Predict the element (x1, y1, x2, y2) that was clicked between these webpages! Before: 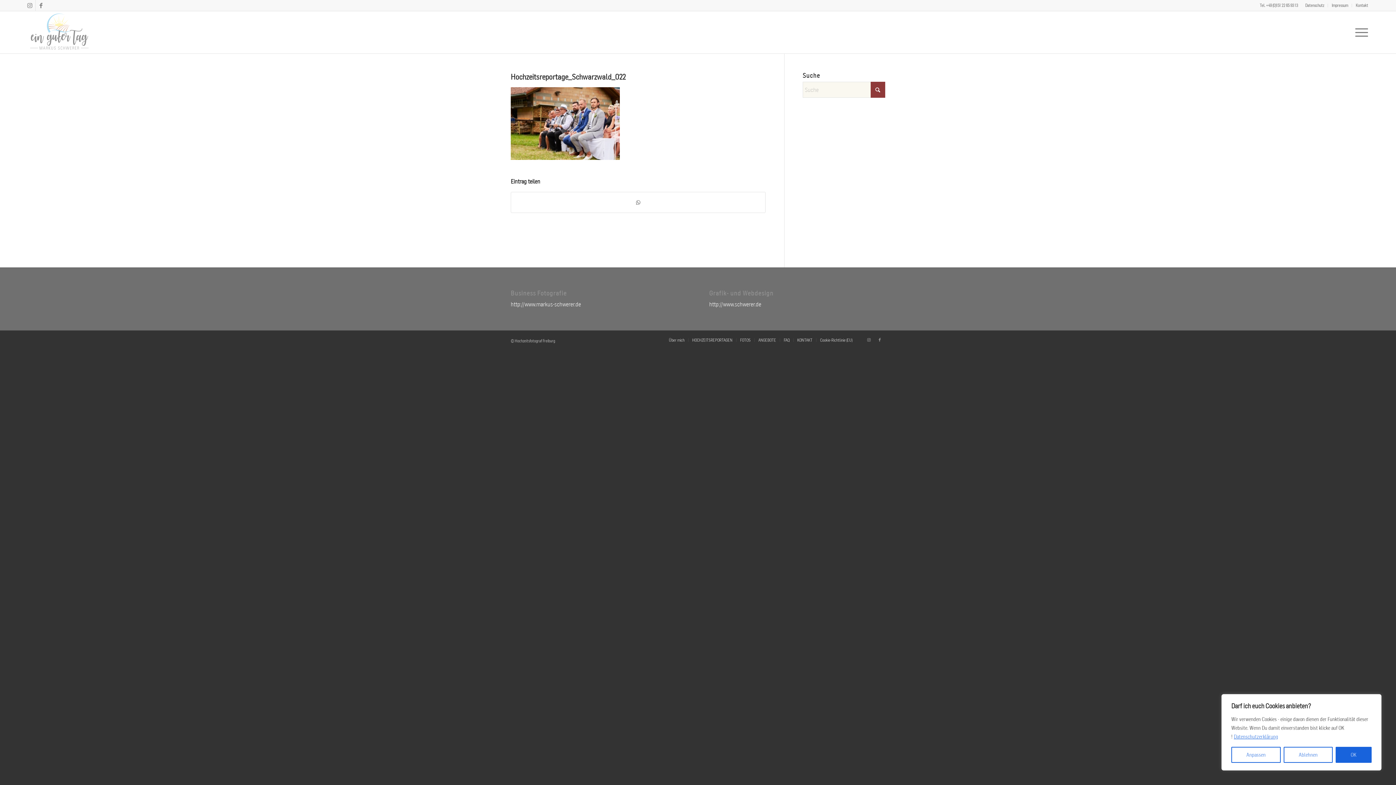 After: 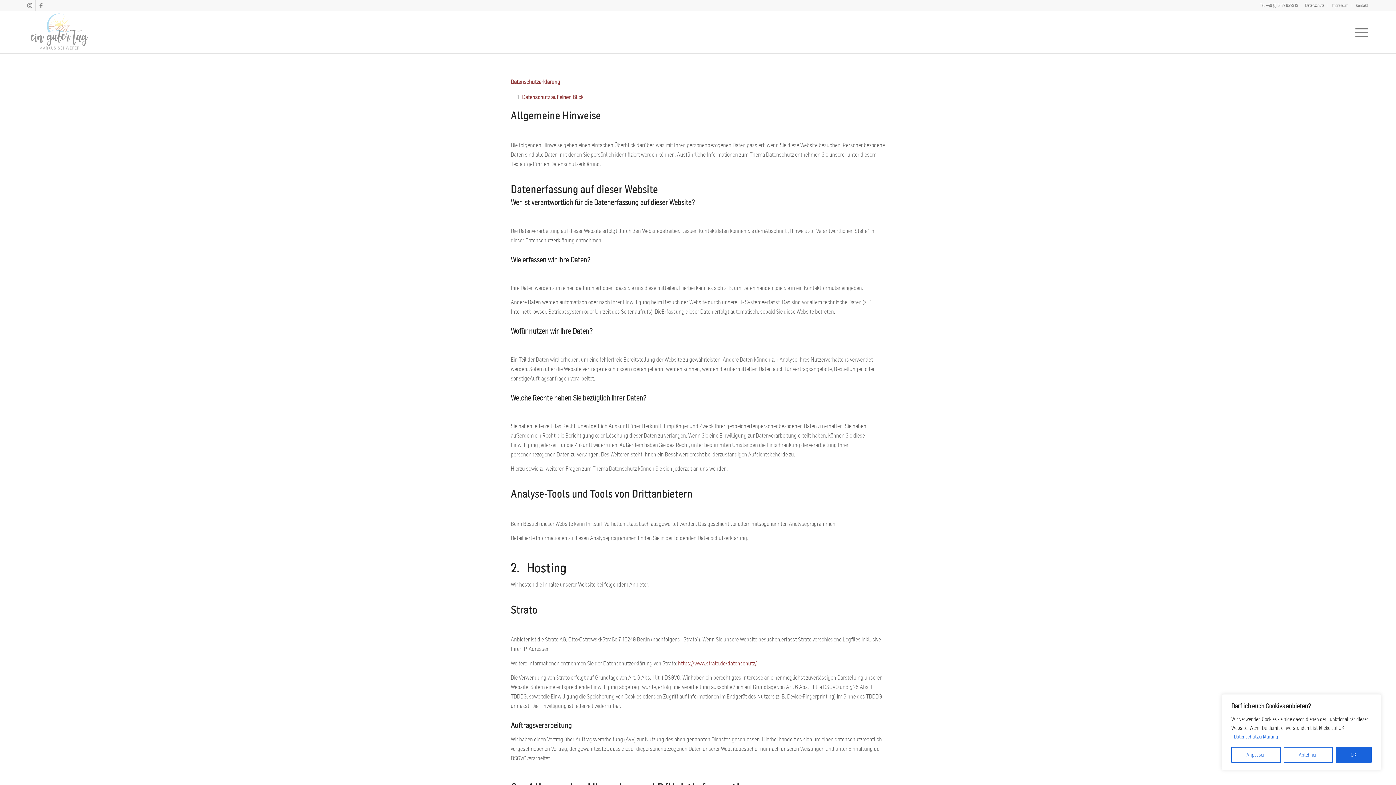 Action: label: Datenschutz bbox: (1305, 0, 1324, 10)